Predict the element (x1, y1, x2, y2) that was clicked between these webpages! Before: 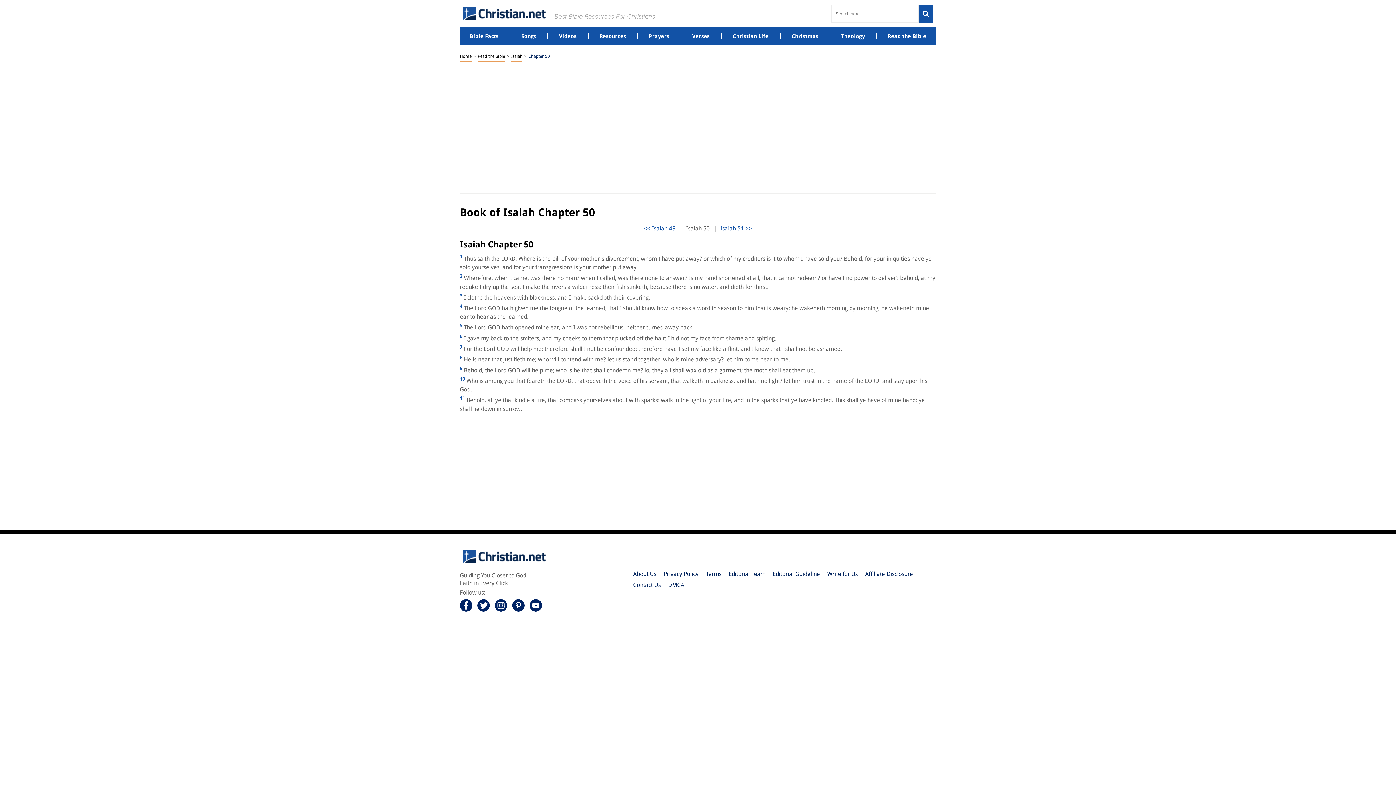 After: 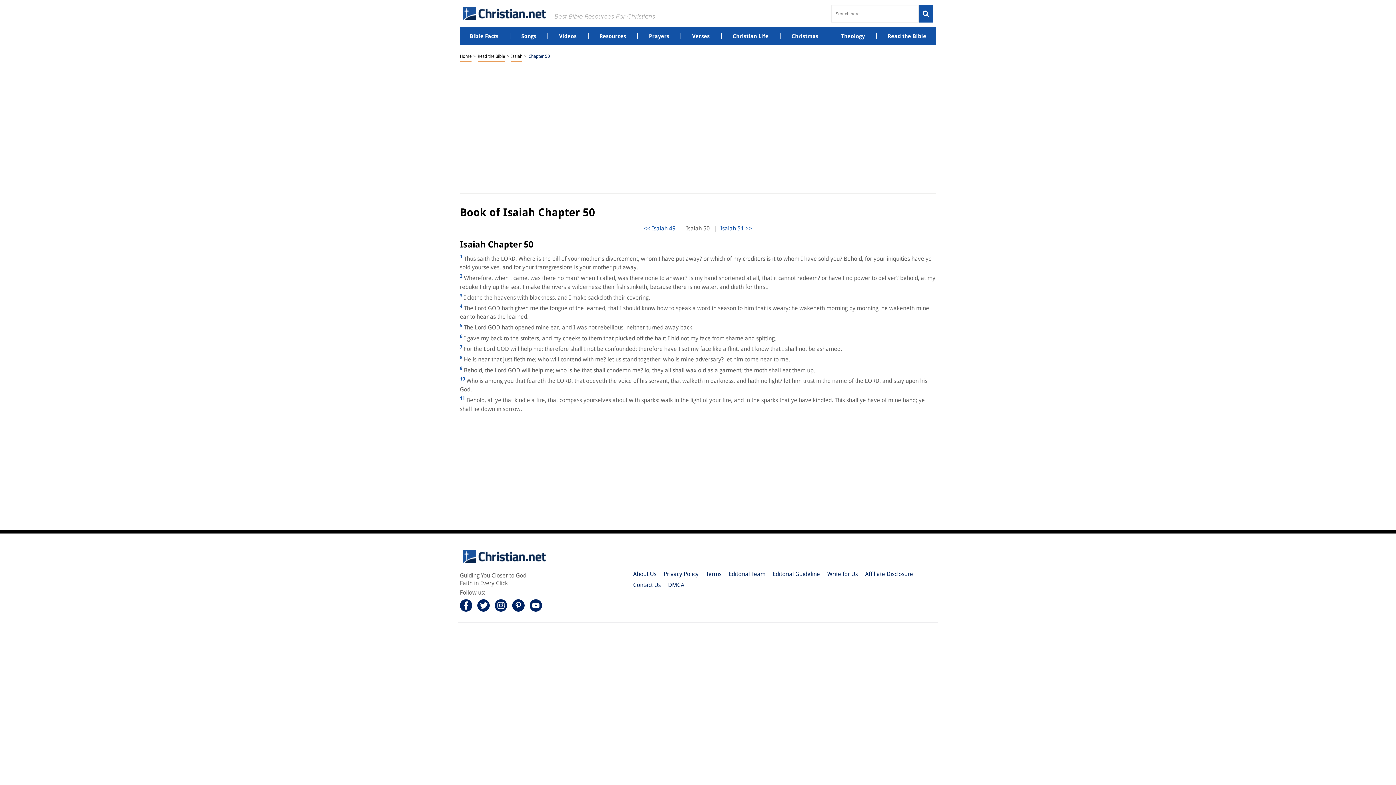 Action: bbox: (529, 601, 545, 608)